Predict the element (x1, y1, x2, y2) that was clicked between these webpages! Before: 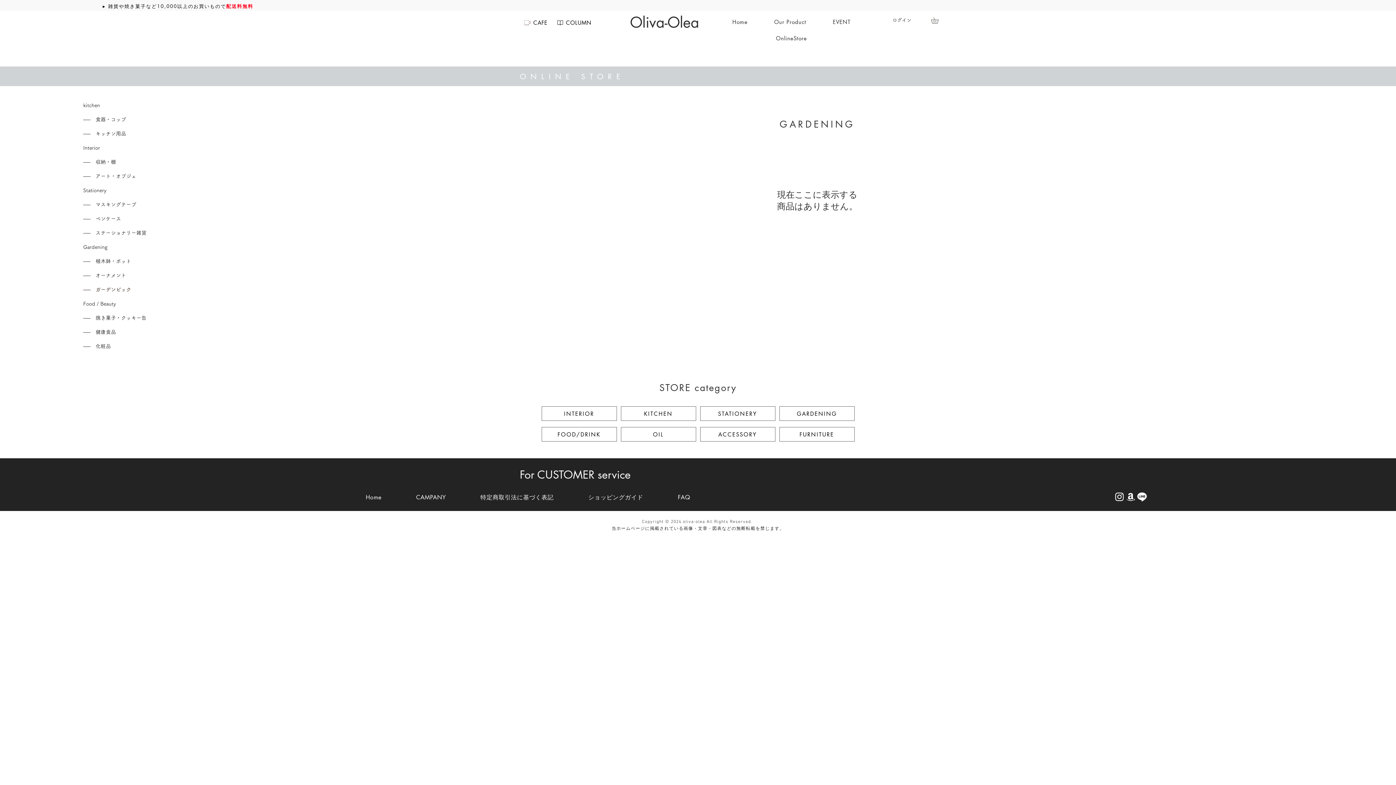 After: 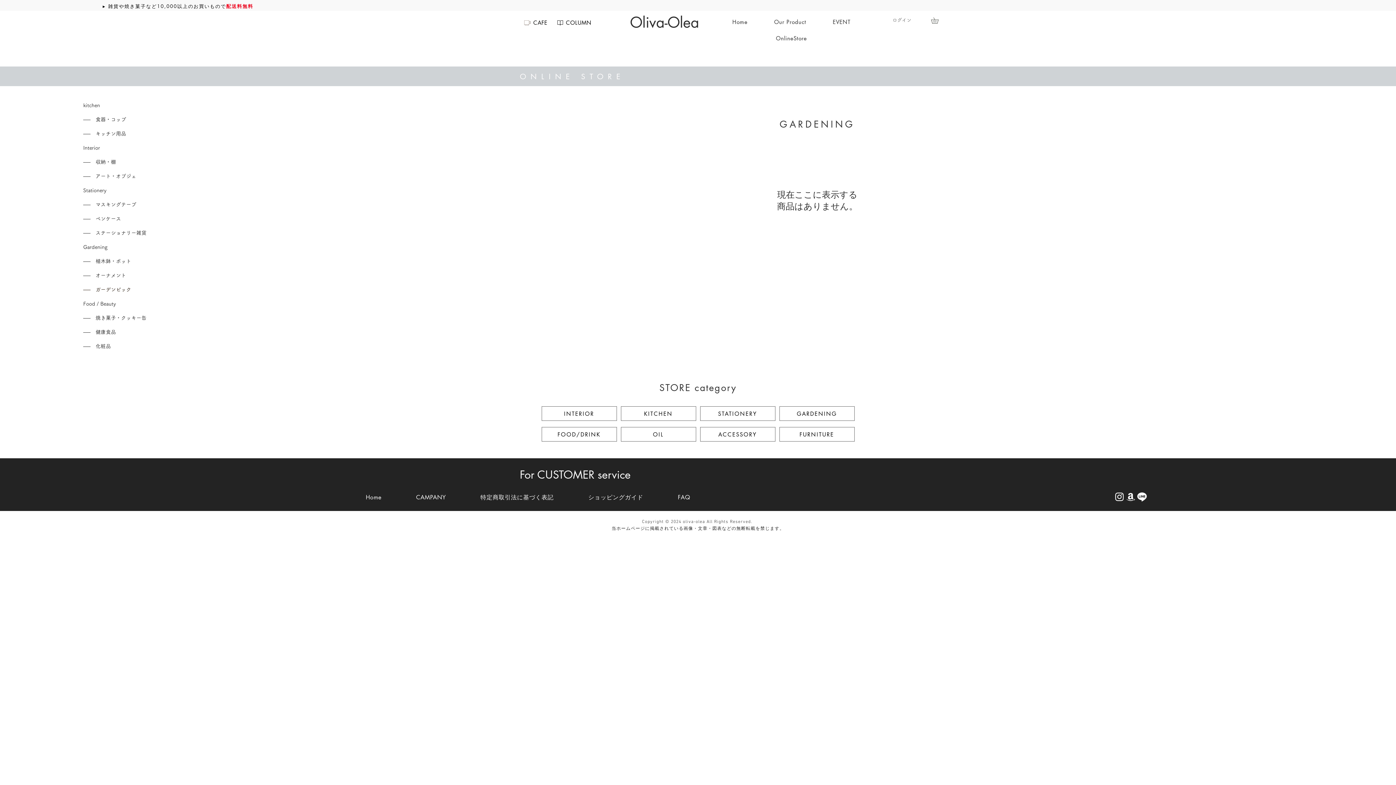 Action: label: ログイン bbox: (887, 14, 916, 25)